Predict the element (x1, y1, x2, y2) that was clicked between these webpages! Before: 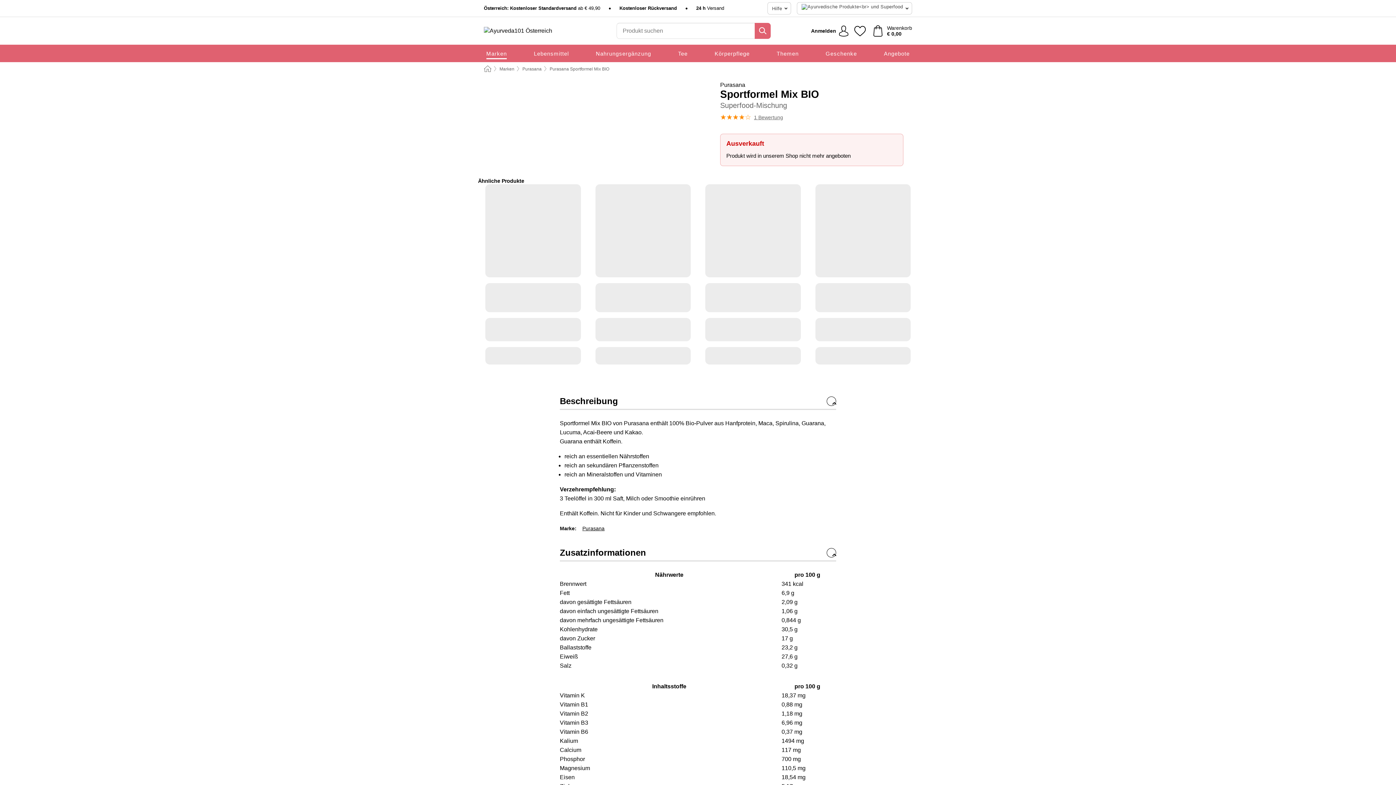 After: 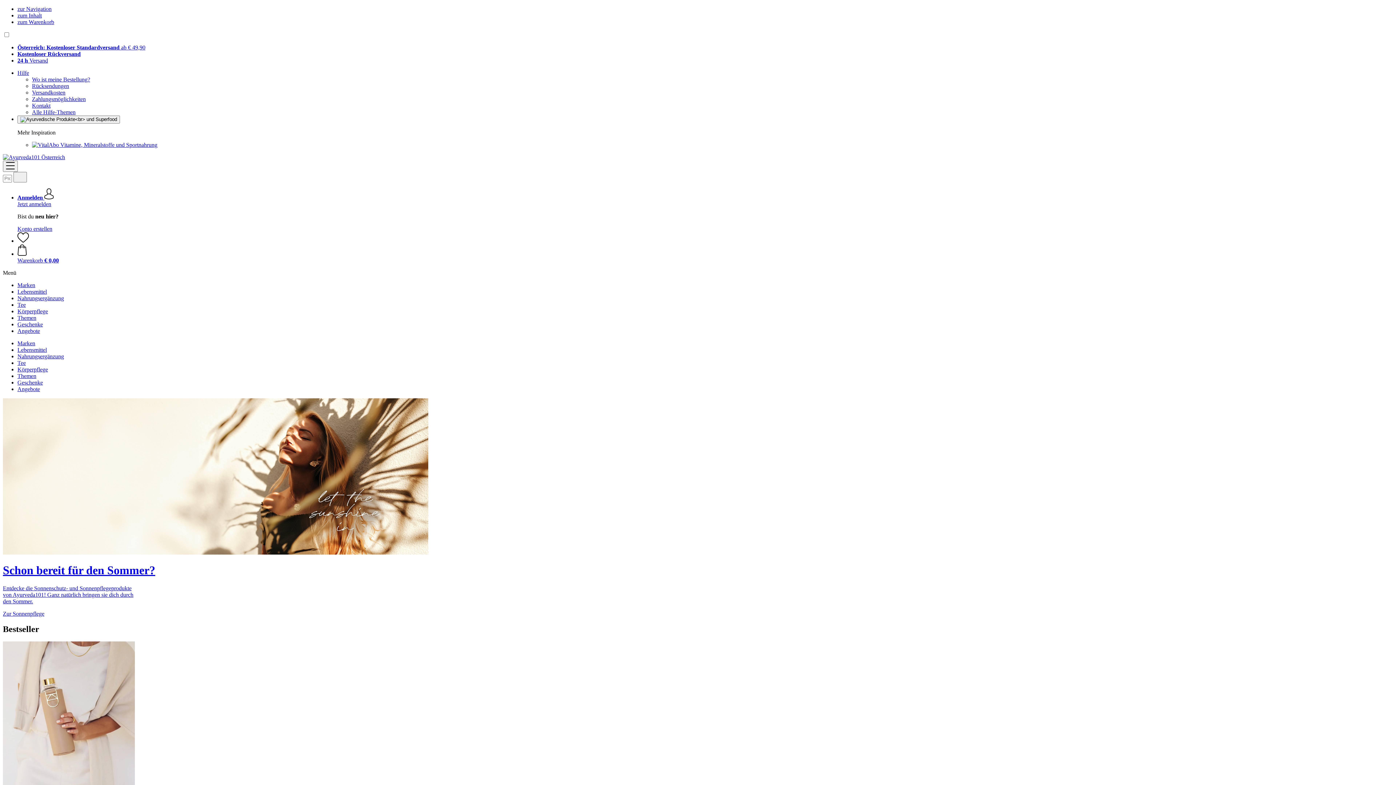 Action: label: Home bbox: (484, 65, 491, 72)